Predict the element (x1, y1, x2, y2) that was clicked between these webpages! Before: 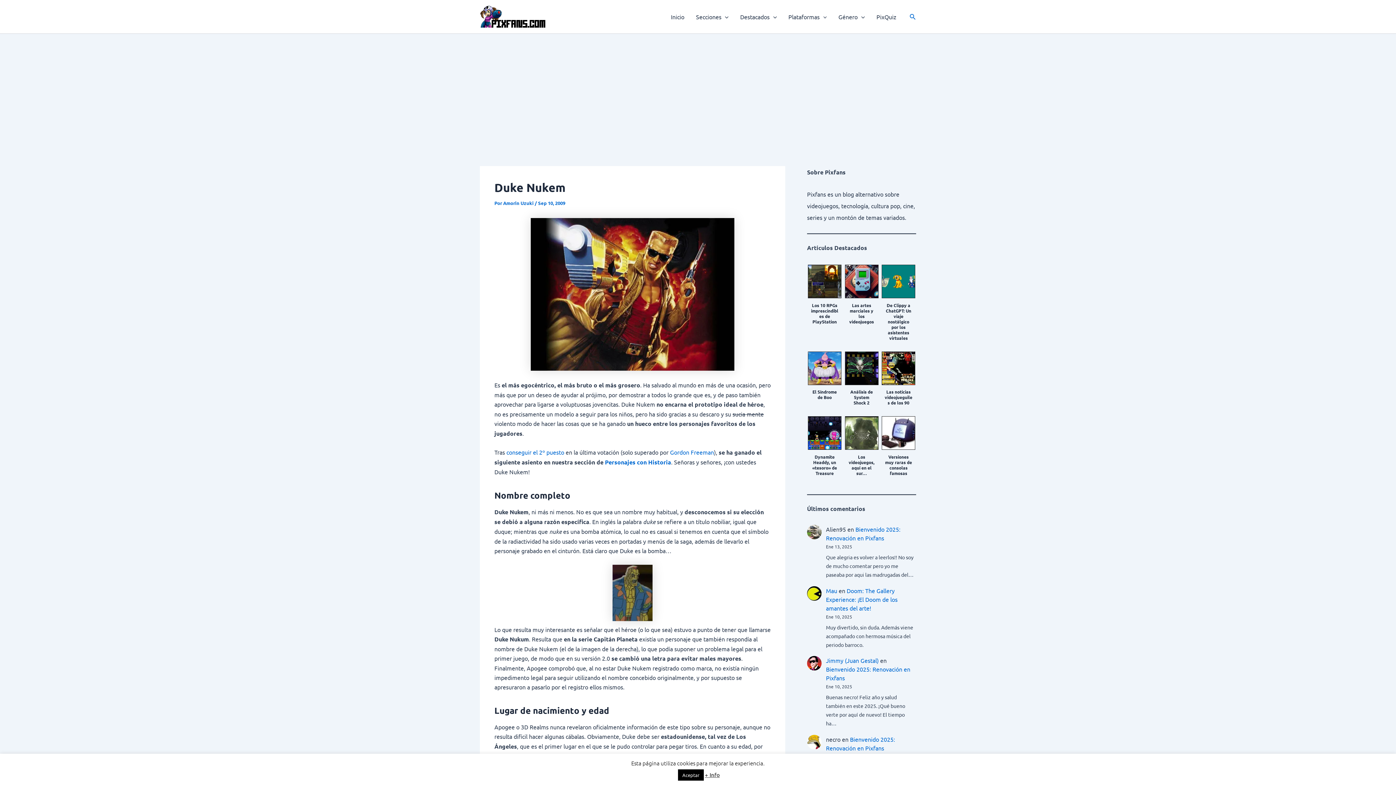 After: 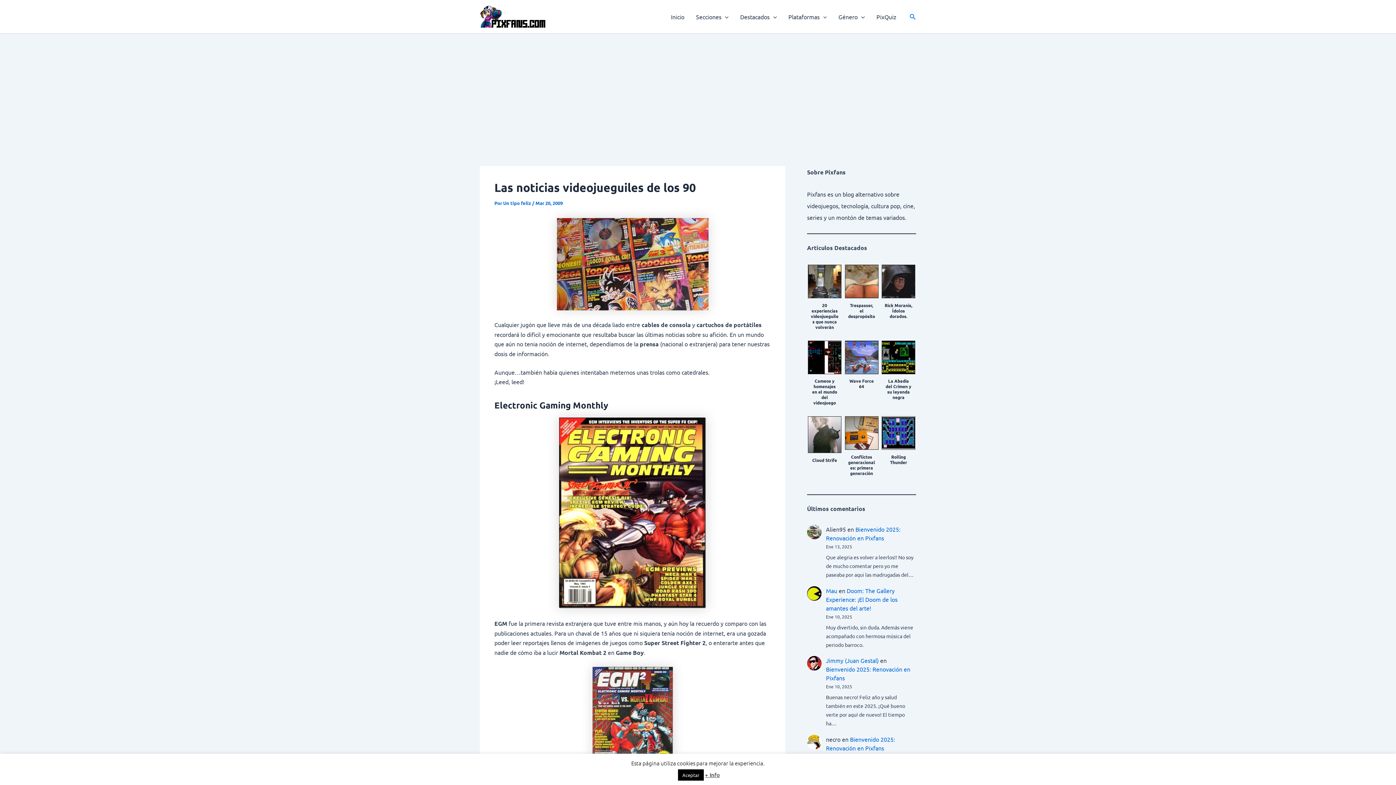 Action: bbox: (881, 350, 916, 409) label: Las noticias videojueguiles de los 90